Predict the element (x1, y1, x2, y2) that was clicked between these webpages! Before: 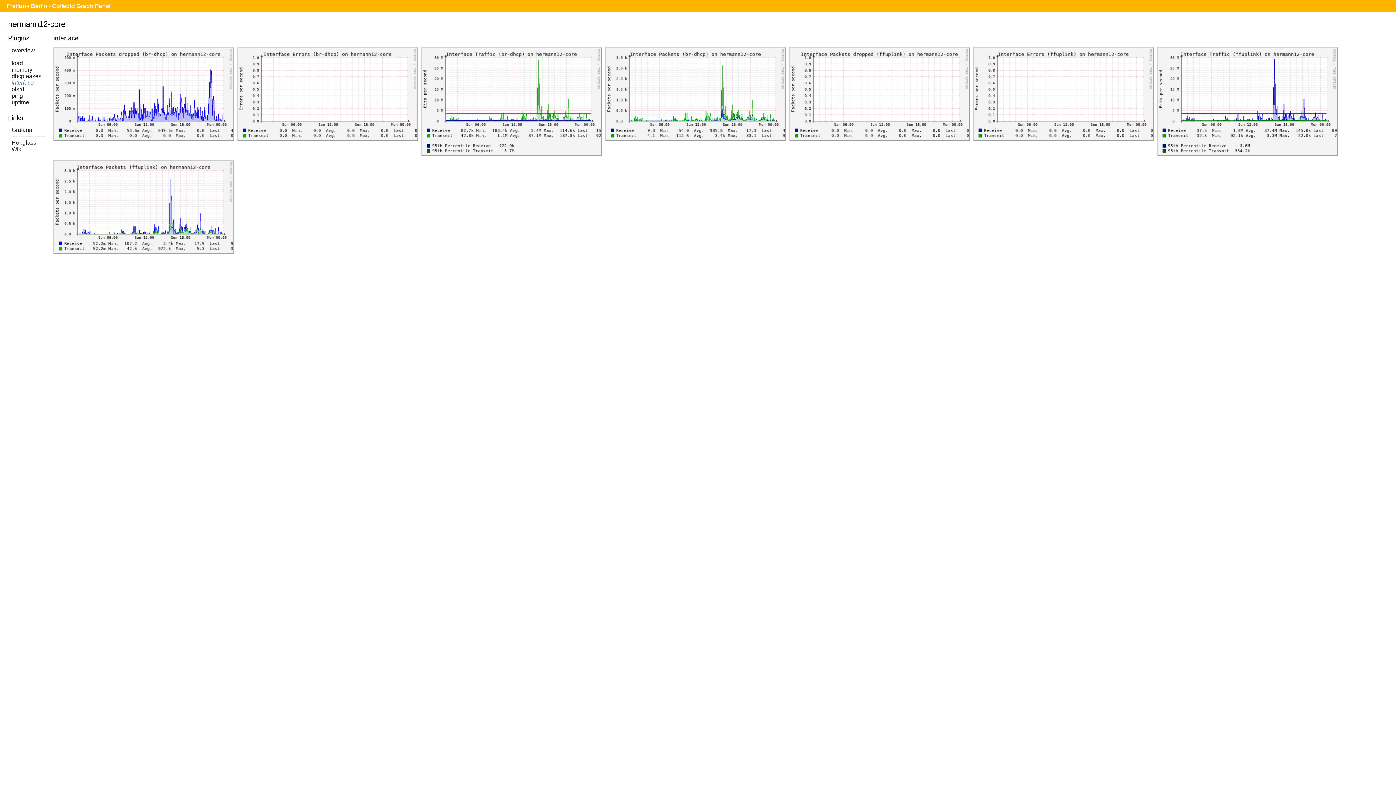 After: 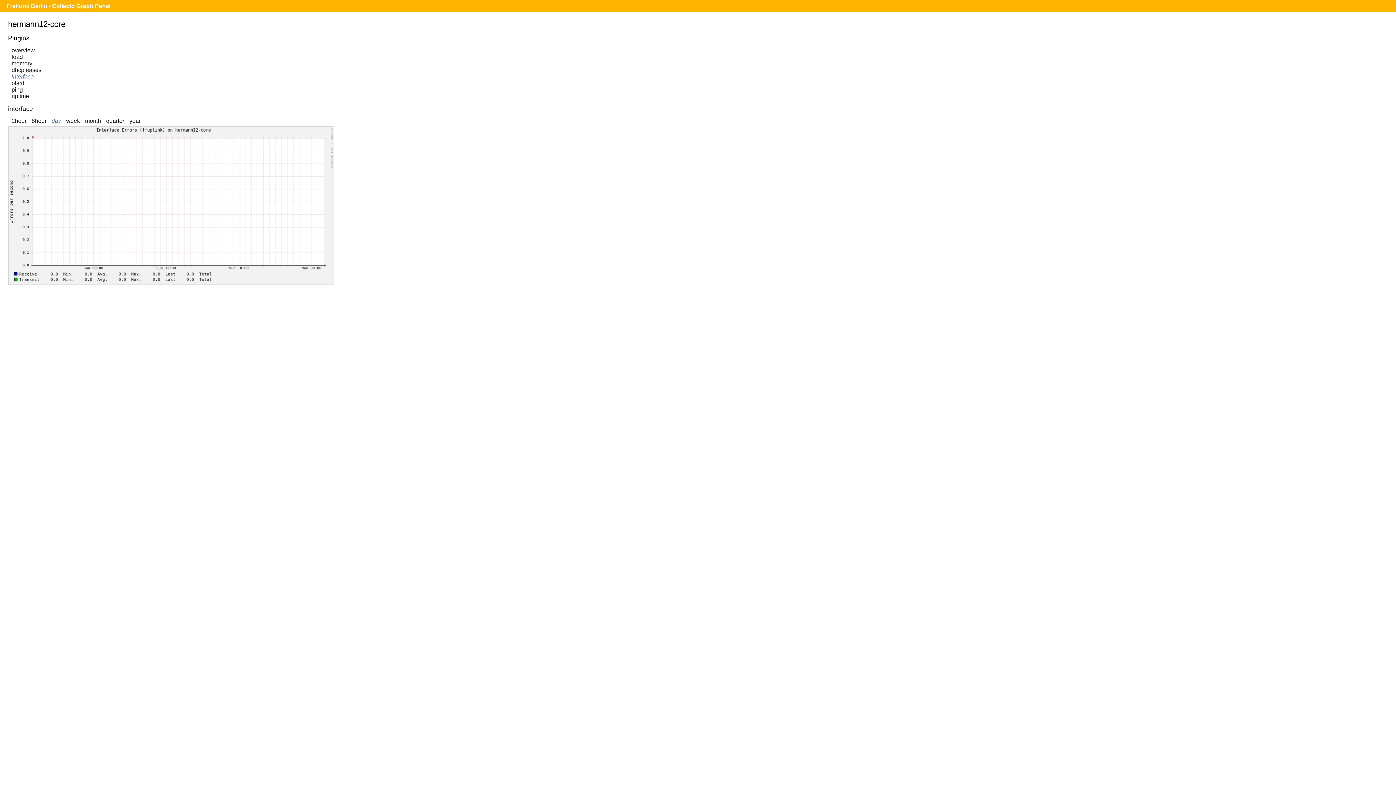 Action: bbox: (973, 47, 1156, 53)